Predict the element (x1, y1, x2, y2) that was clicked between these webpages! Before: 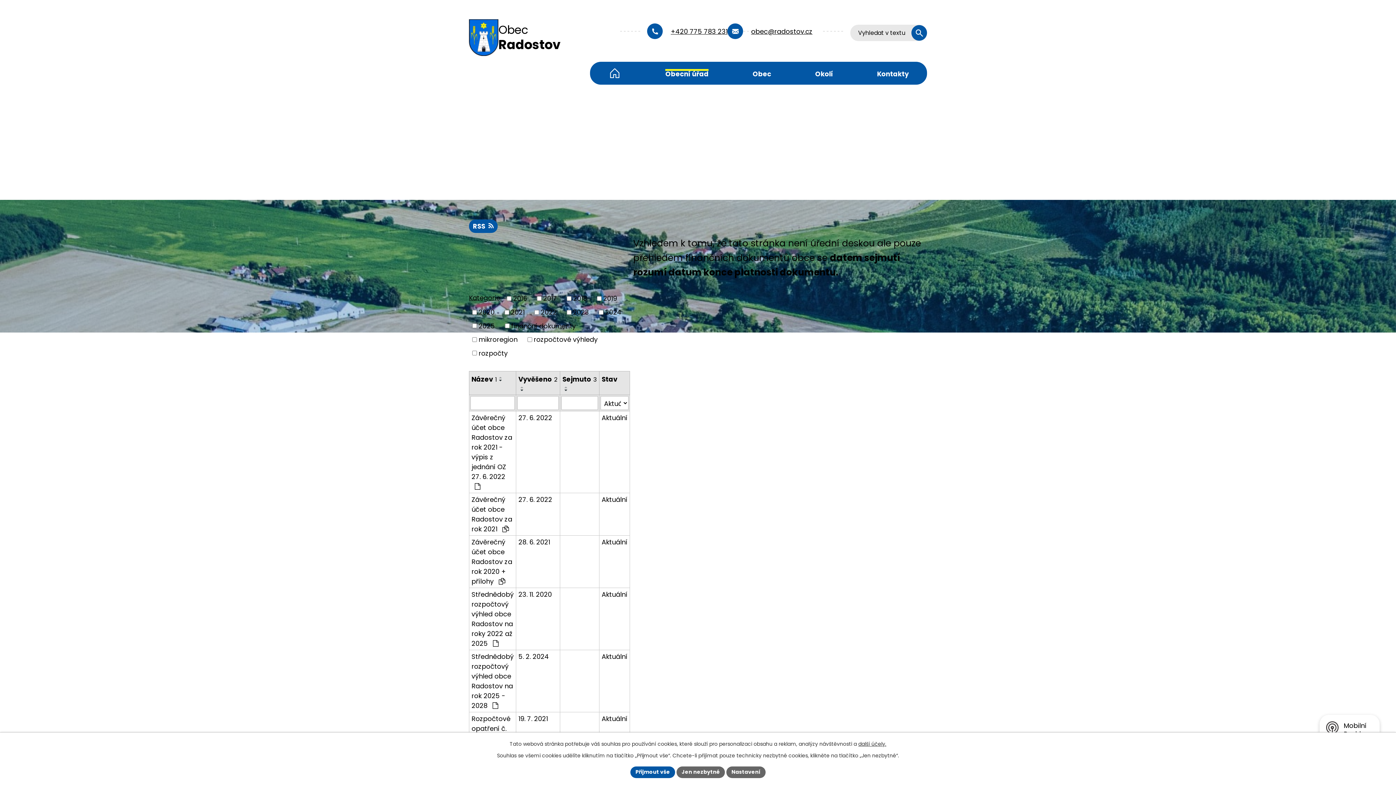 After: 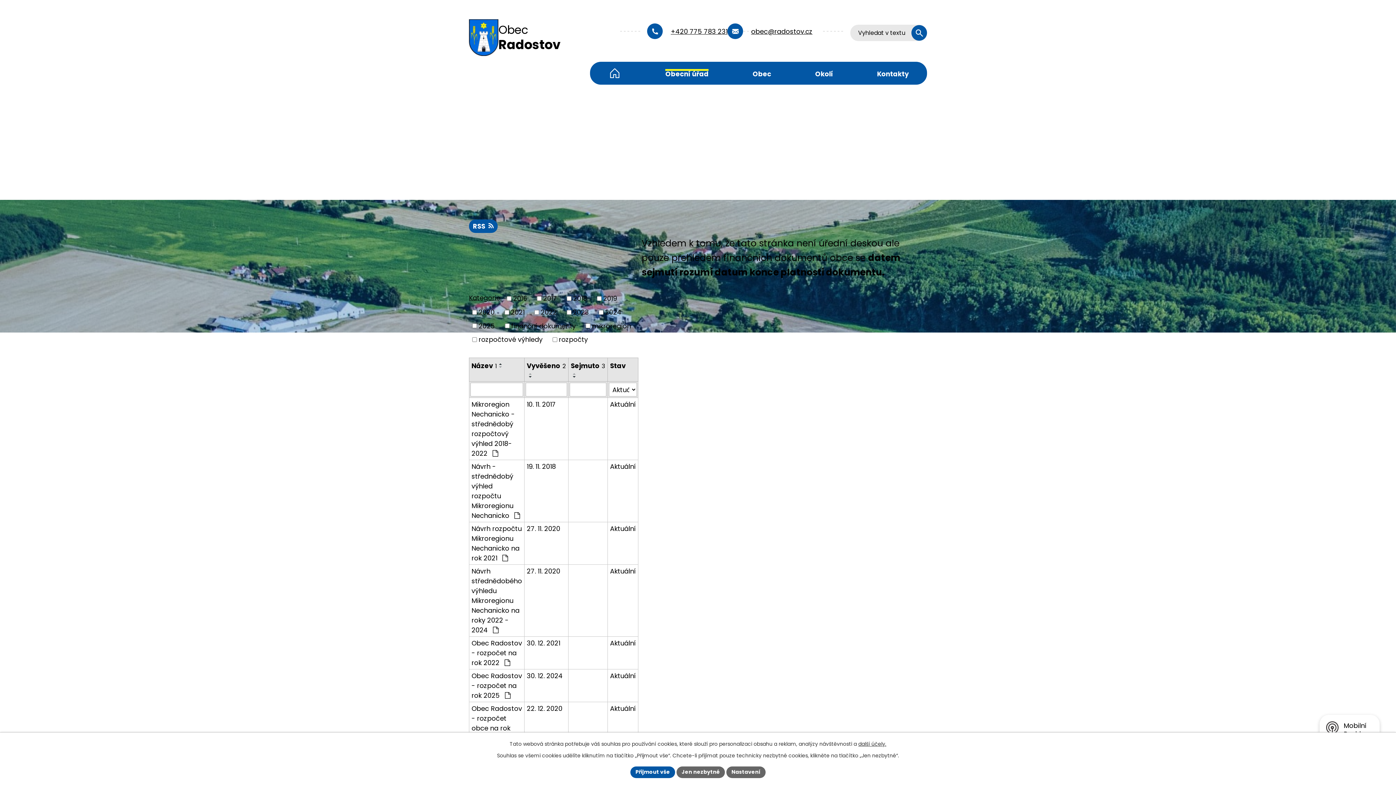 Action: bbox: (497, 376, 505, 379)